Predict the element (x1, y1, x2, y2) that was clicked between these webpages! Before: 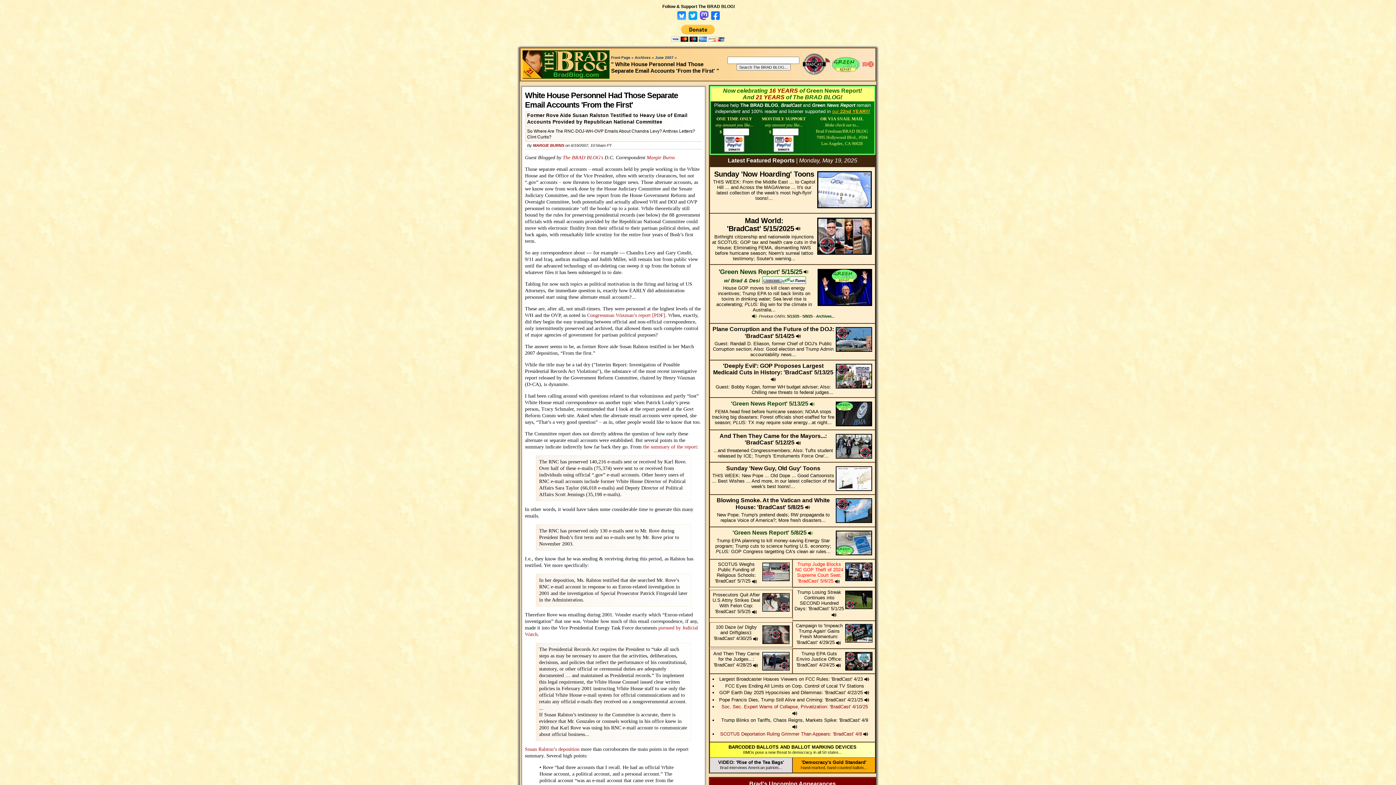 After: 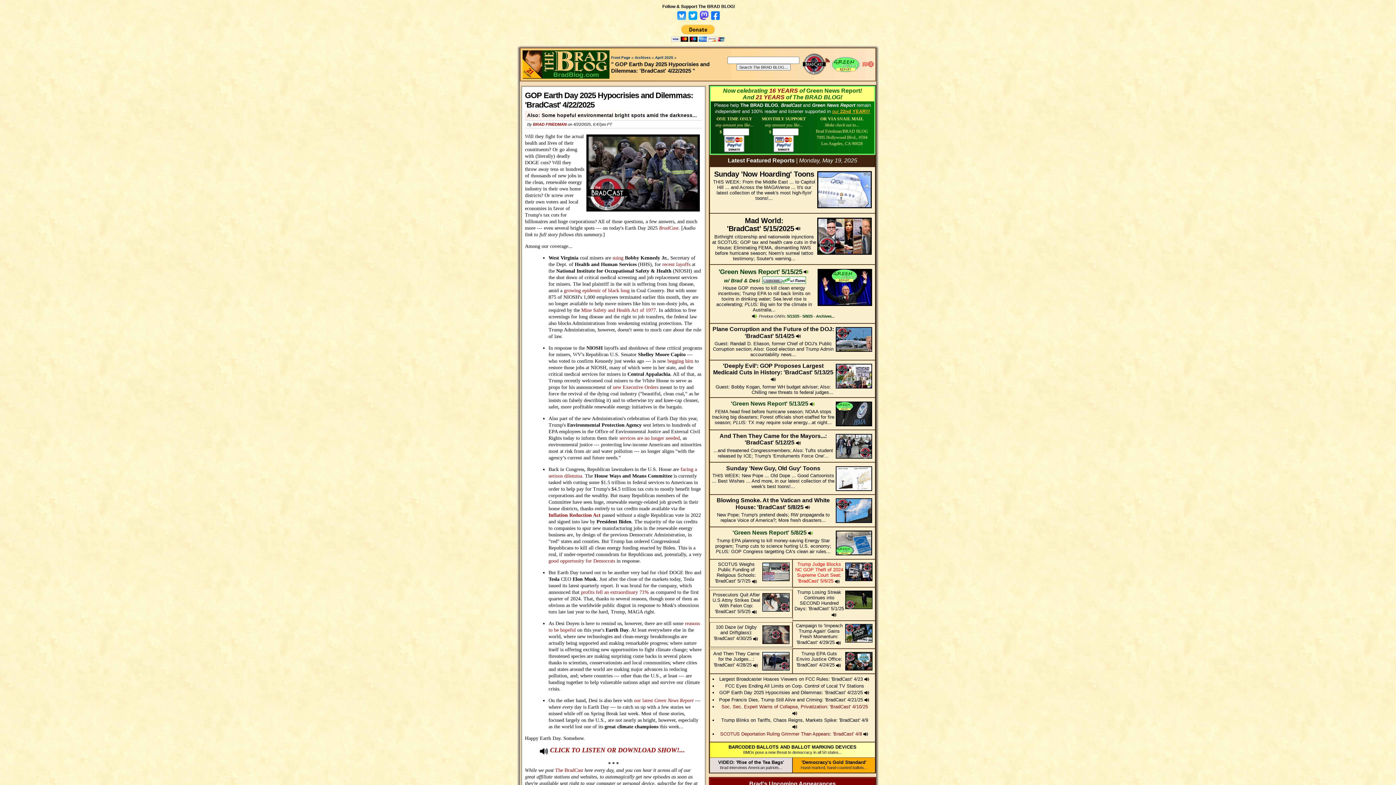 Action: label: GOP Earth Day 2025 Hypocrisies and Dilemmas: 'BradCast' 4/22/25 bbox: (719, 690, 870, 695)